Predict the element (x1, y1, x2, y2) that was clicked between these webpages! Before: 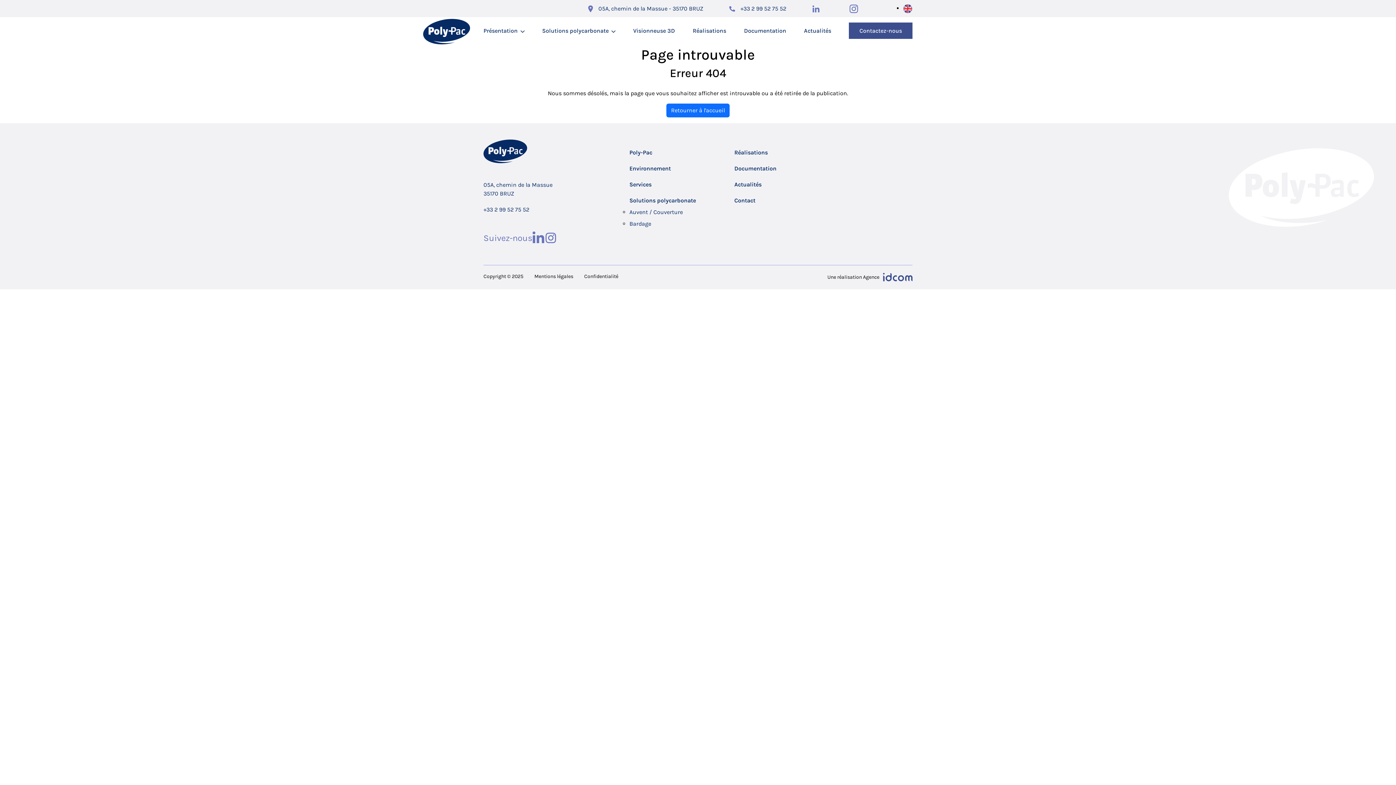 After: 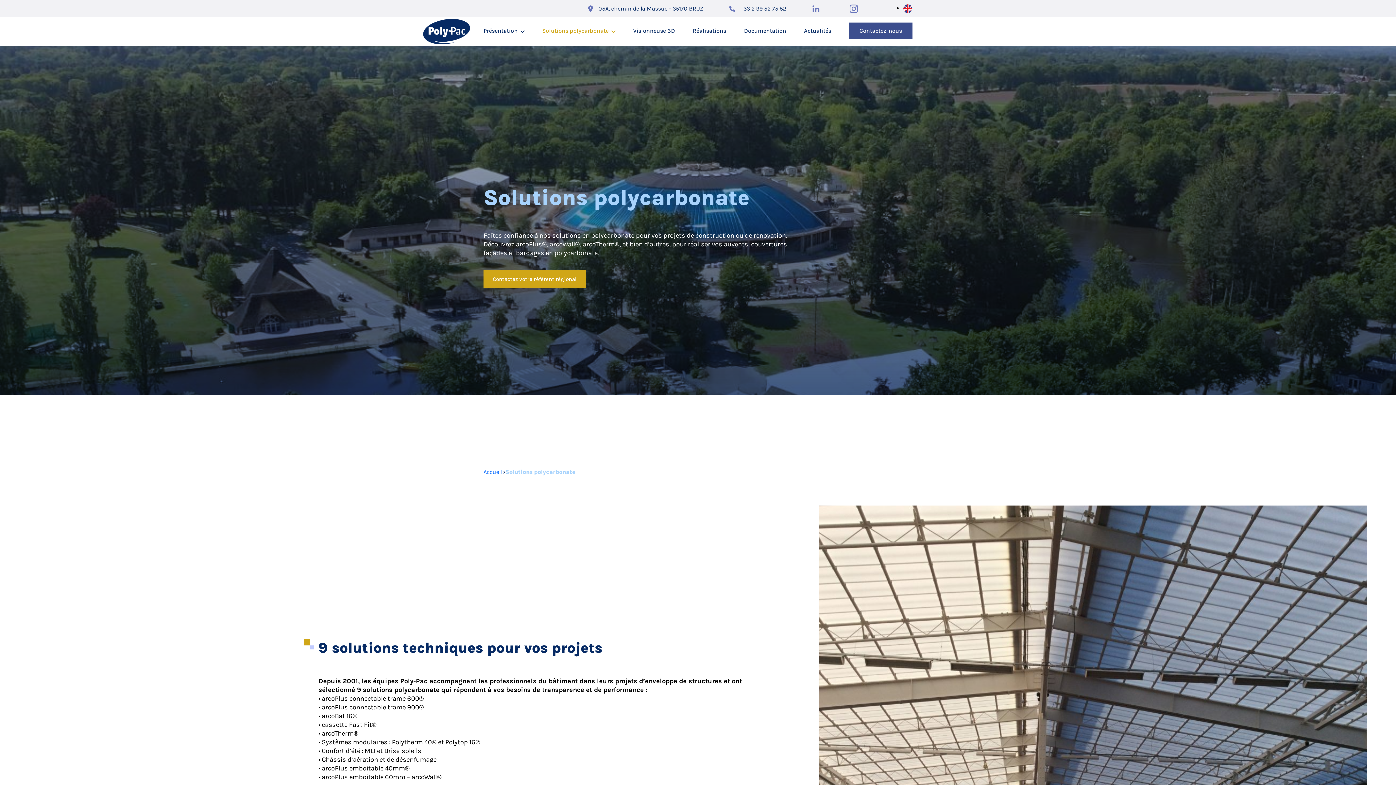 Action: bbox: (629, 197, 696, 204) label: Solutions polycarbonate